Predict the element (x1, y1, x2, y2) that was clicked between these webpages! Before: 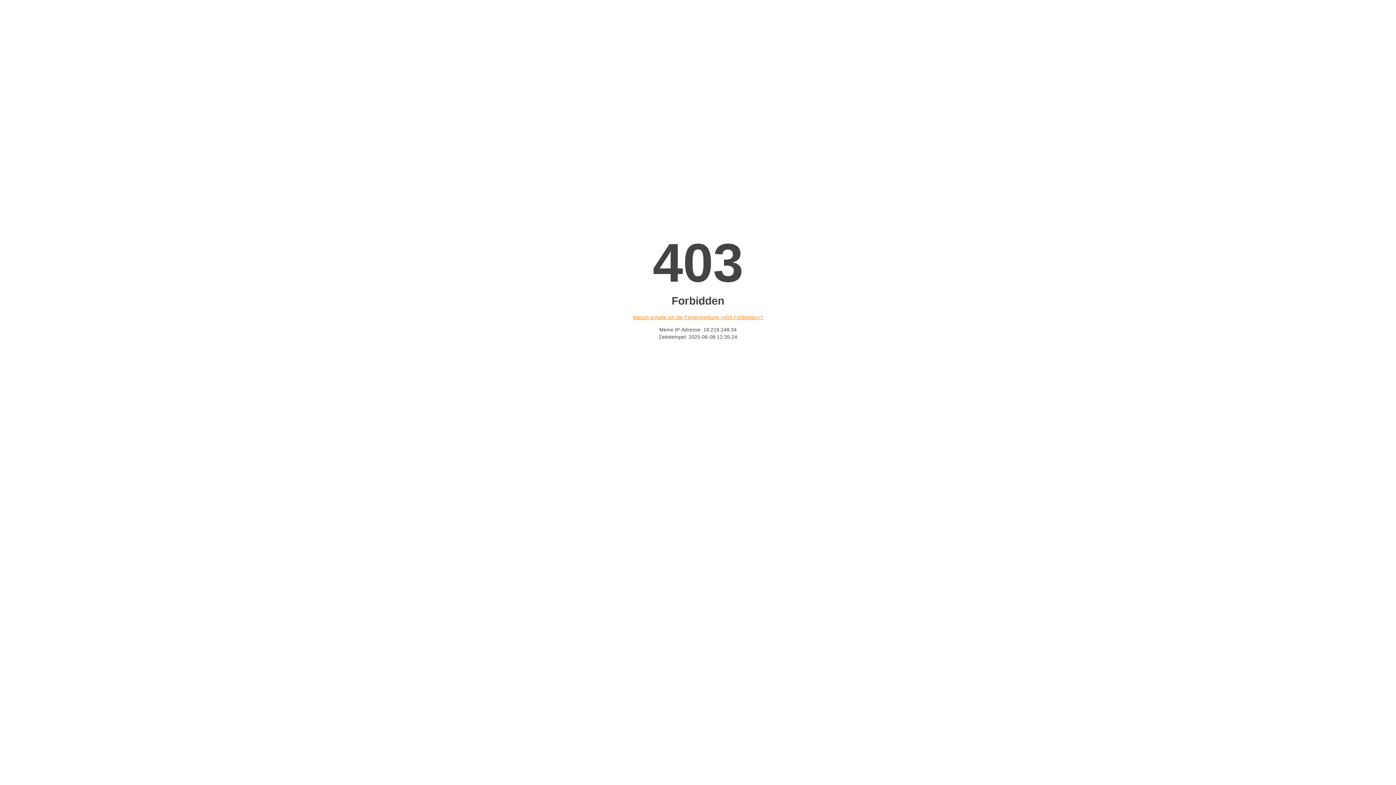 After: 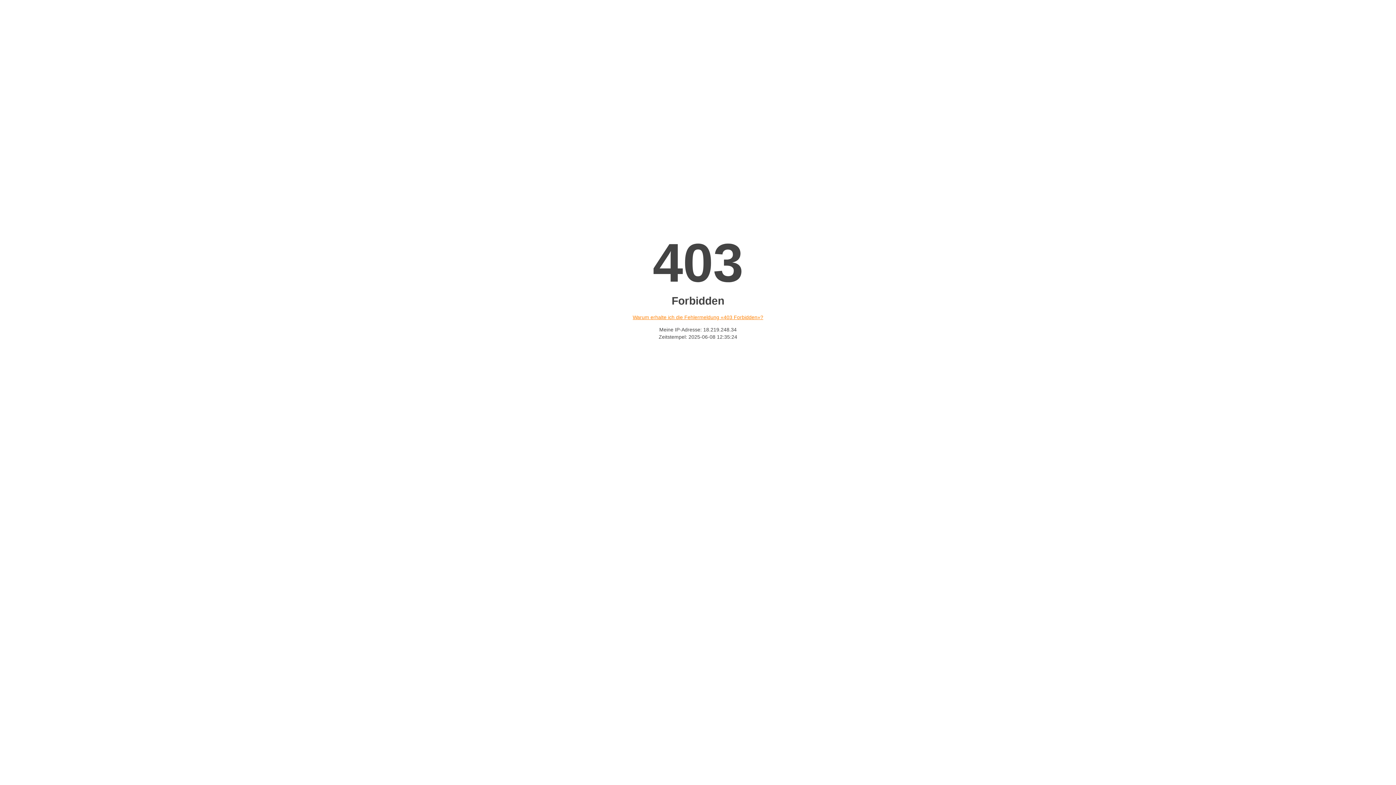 Action: bbox: (632, 314, 763, 320) label: Warum erhalte ich die Fehlermeldung «403 Forbidden»?